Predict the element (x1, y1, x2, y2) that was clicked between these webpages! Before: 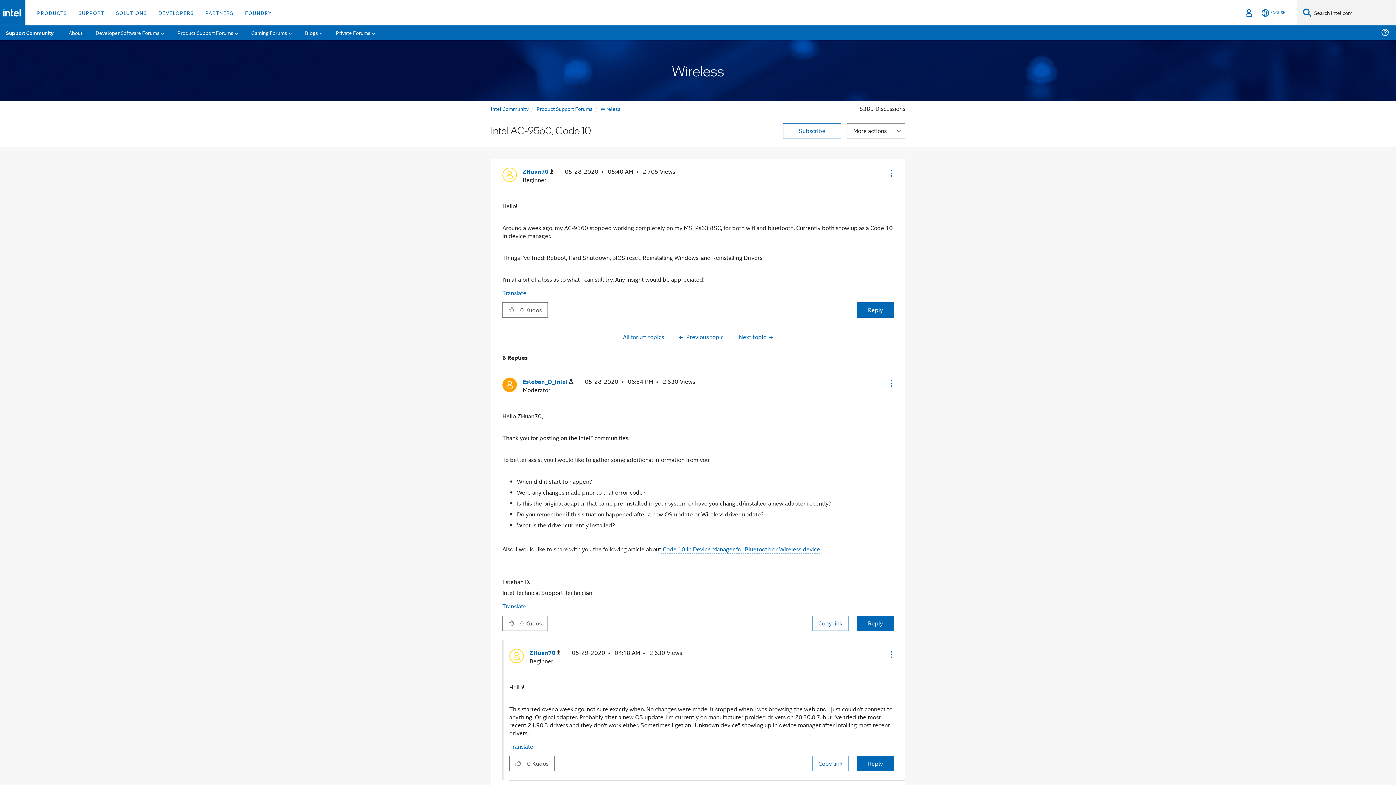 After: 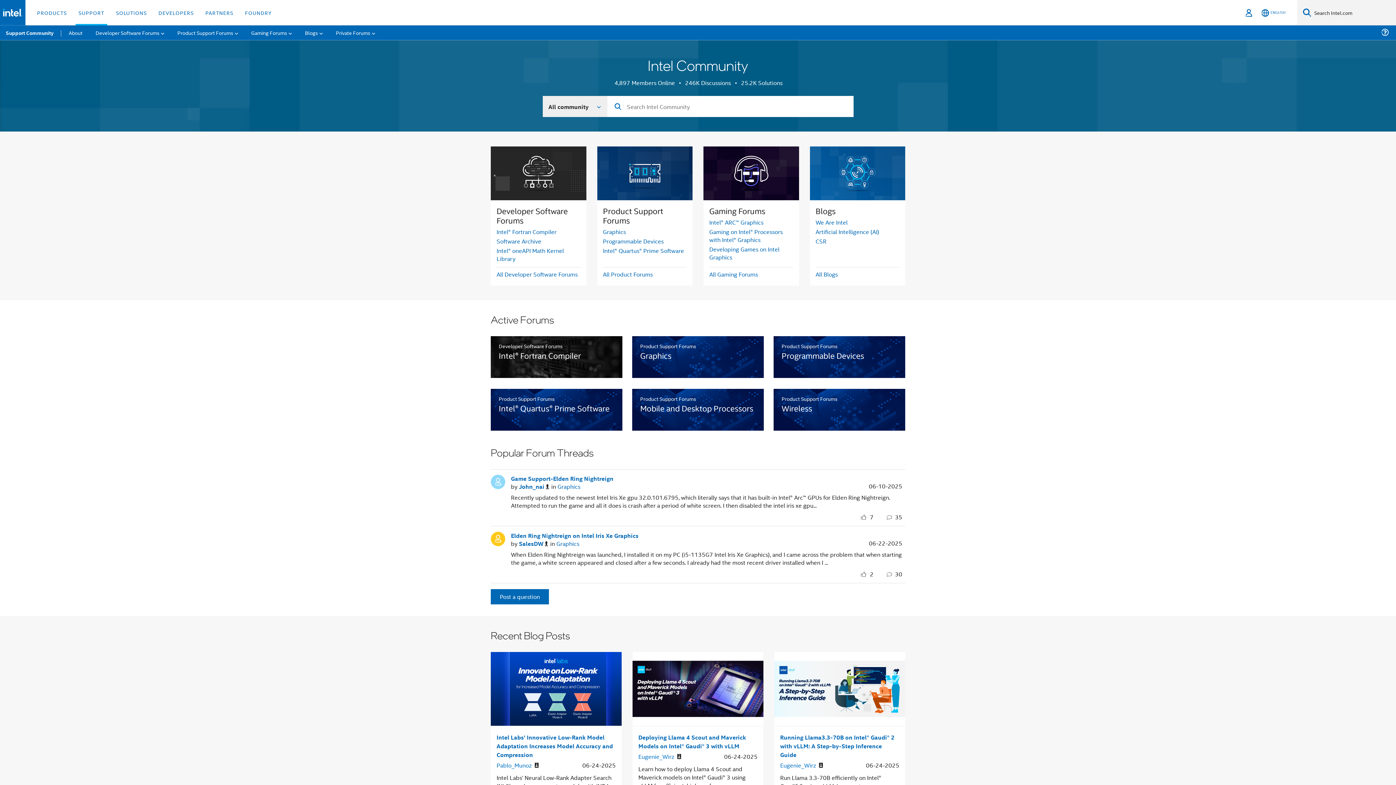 Action: label: Support Community bbox: (0, 25, 59, 40)